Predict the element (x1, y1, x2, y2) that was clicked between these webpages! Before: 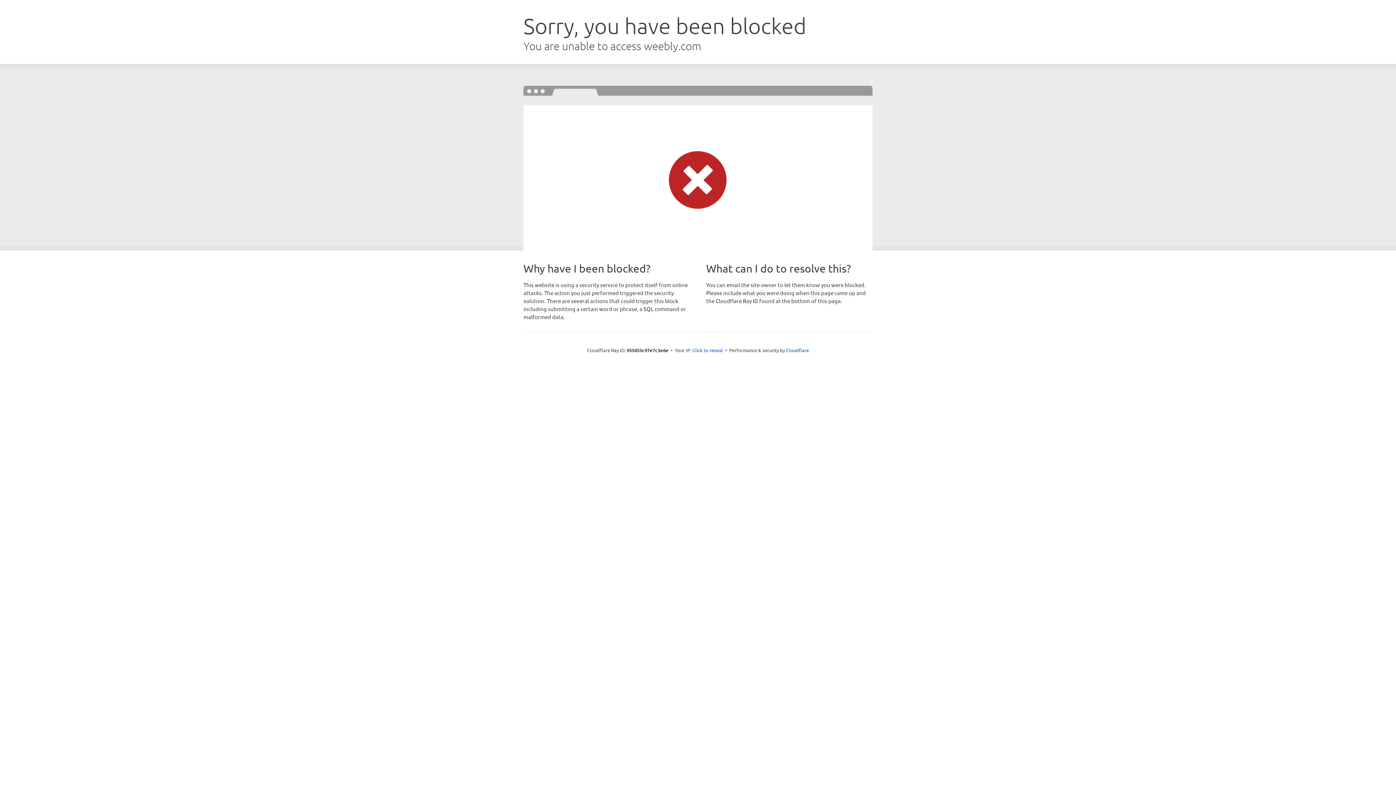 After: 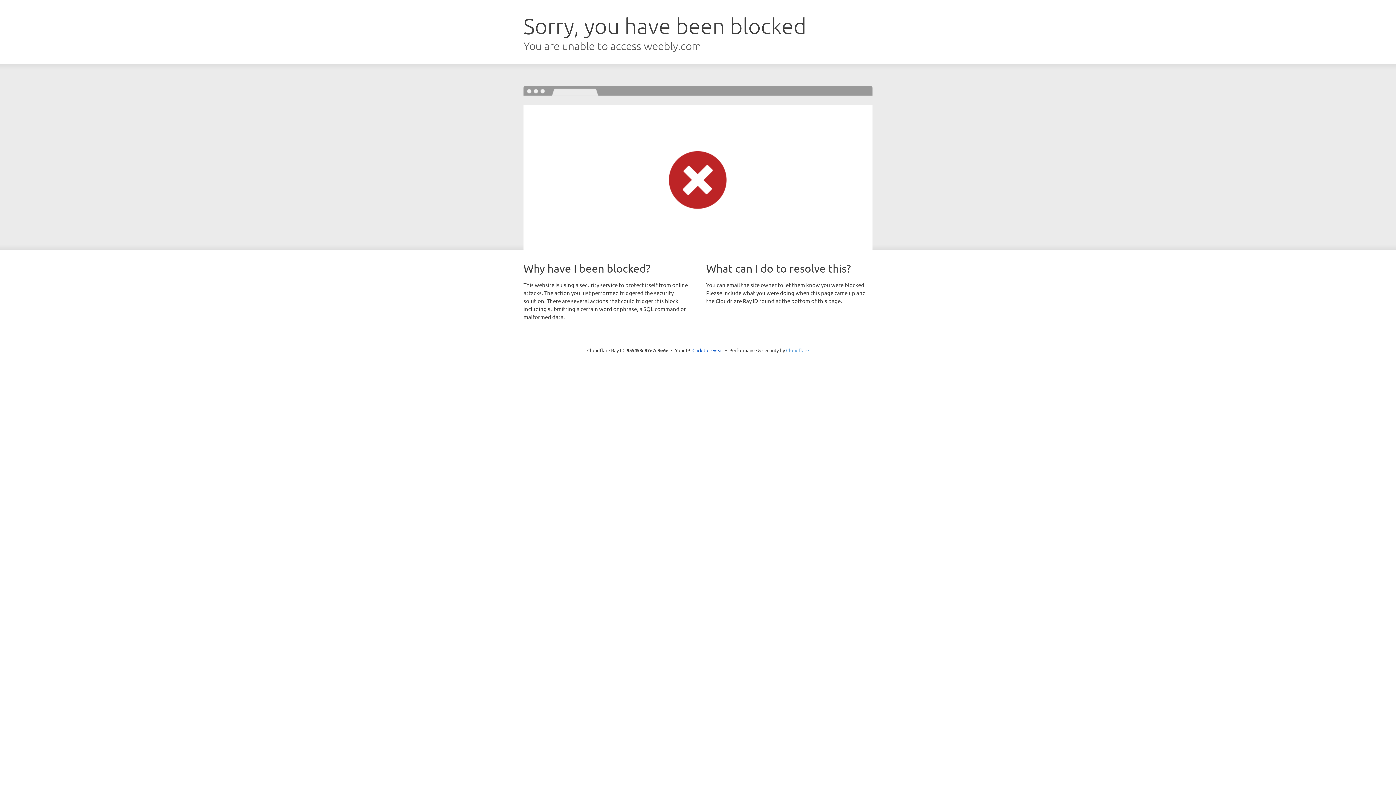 Action: label: Cloudflare bbox: (786, 347, 809, 353)